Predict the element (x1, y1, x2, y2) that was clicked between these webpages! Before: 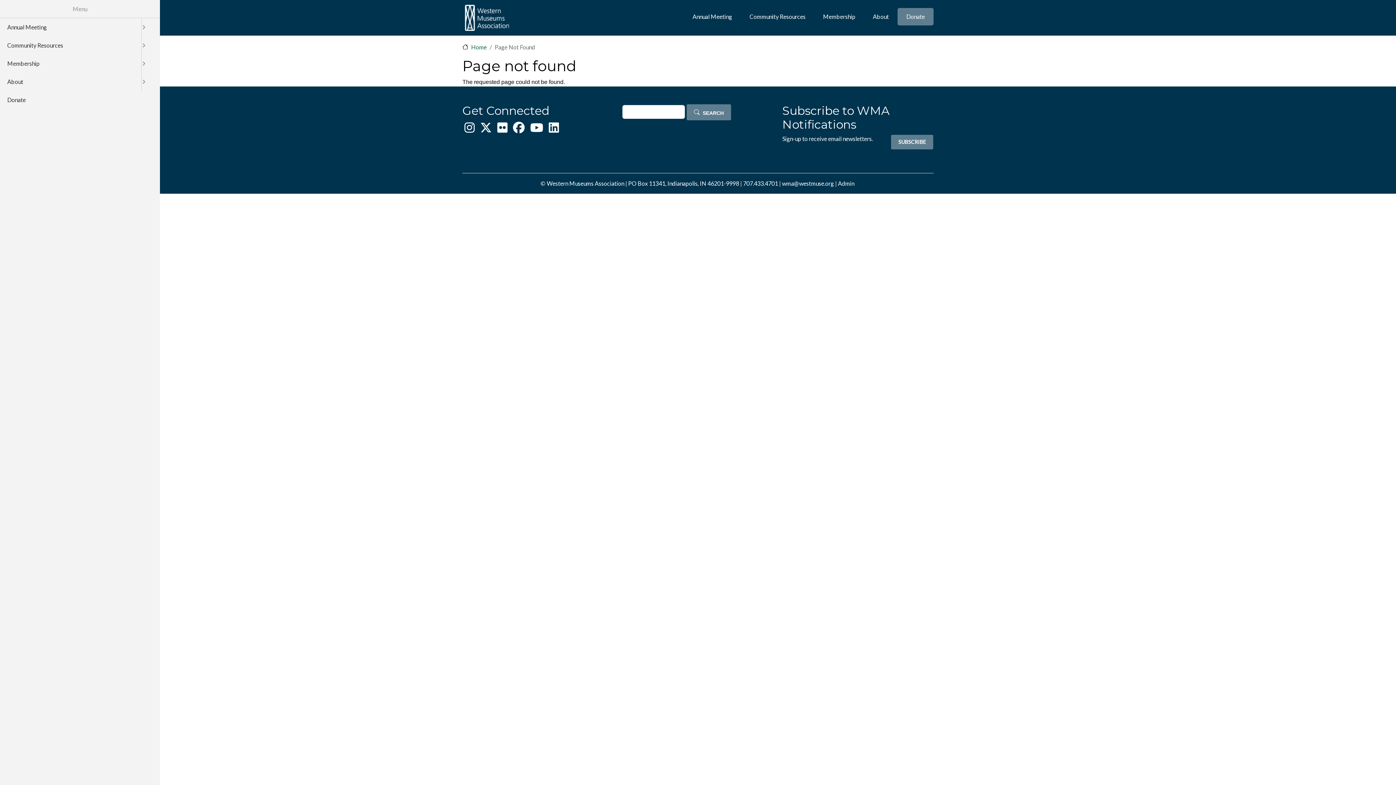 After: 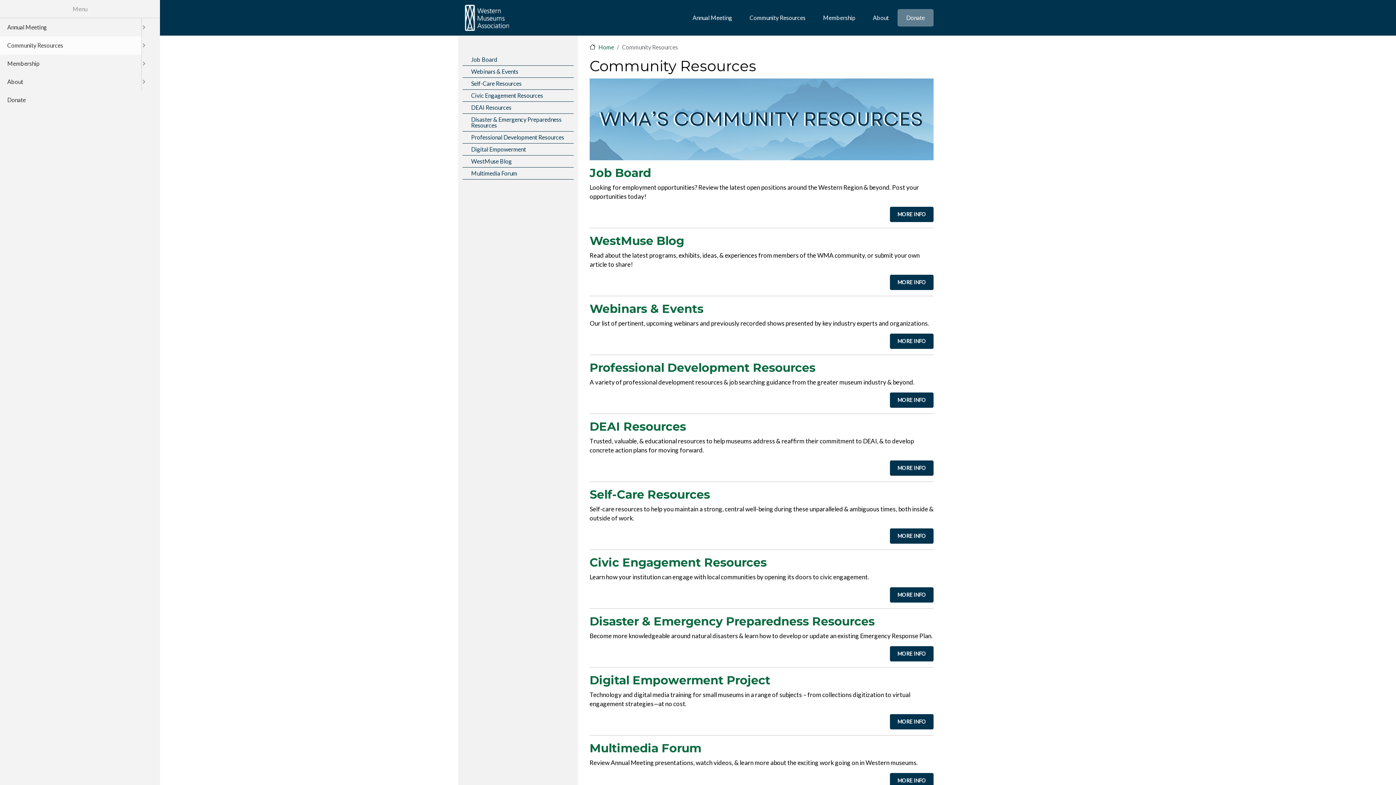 Action: label: Community Resources bbox: (741, 7, 814, 25)